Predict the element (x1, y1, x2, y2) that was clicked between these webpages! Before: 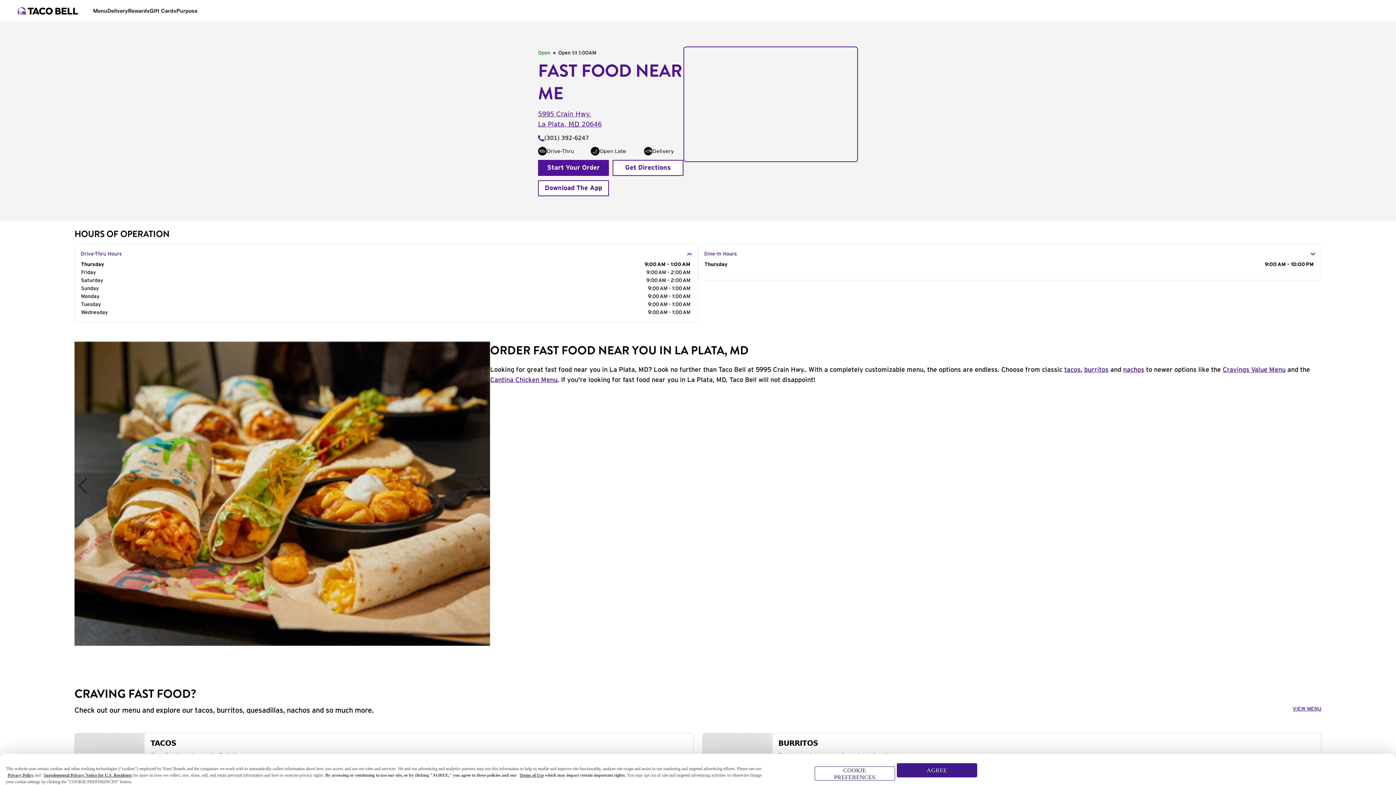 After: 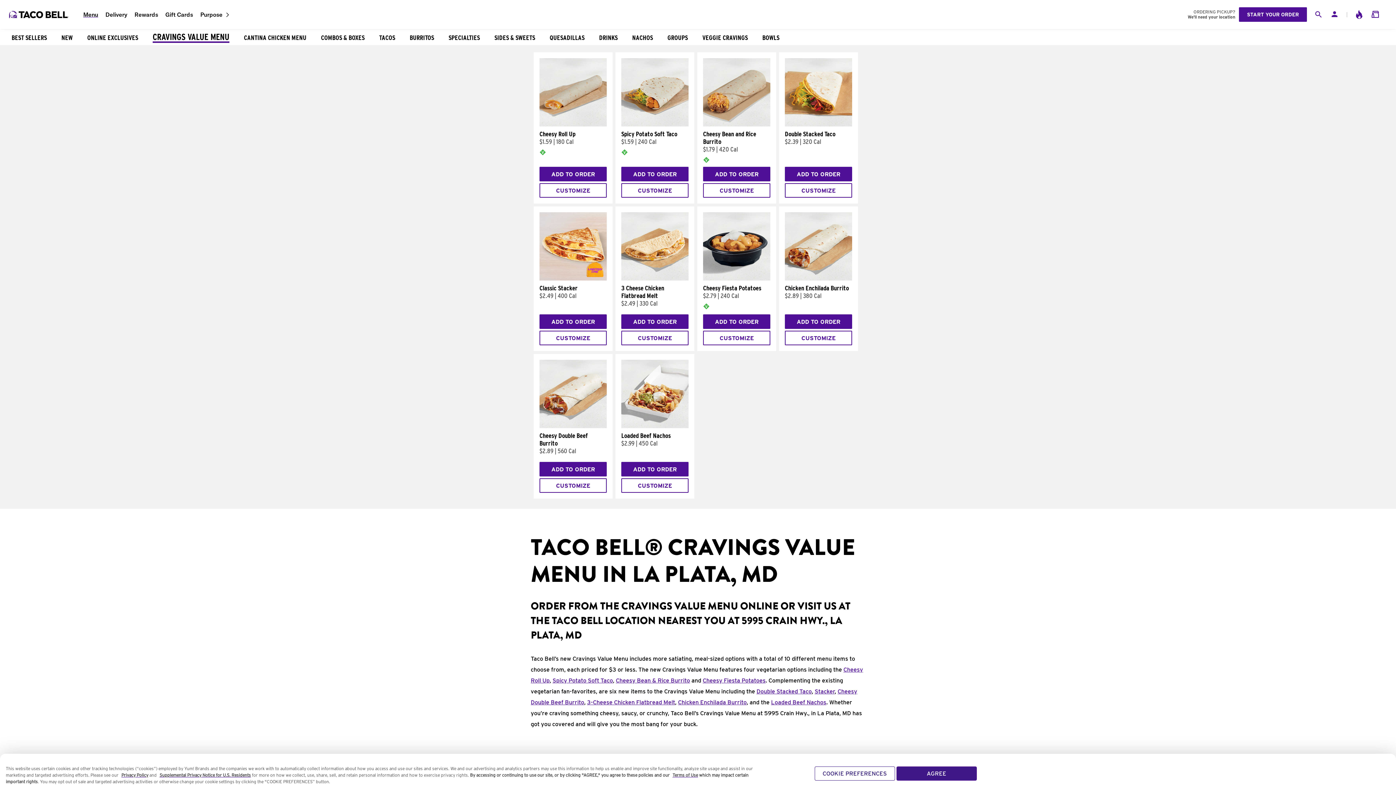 Action: label: Cravings Value Menu bbox: (1223, 366, 1285, 373)